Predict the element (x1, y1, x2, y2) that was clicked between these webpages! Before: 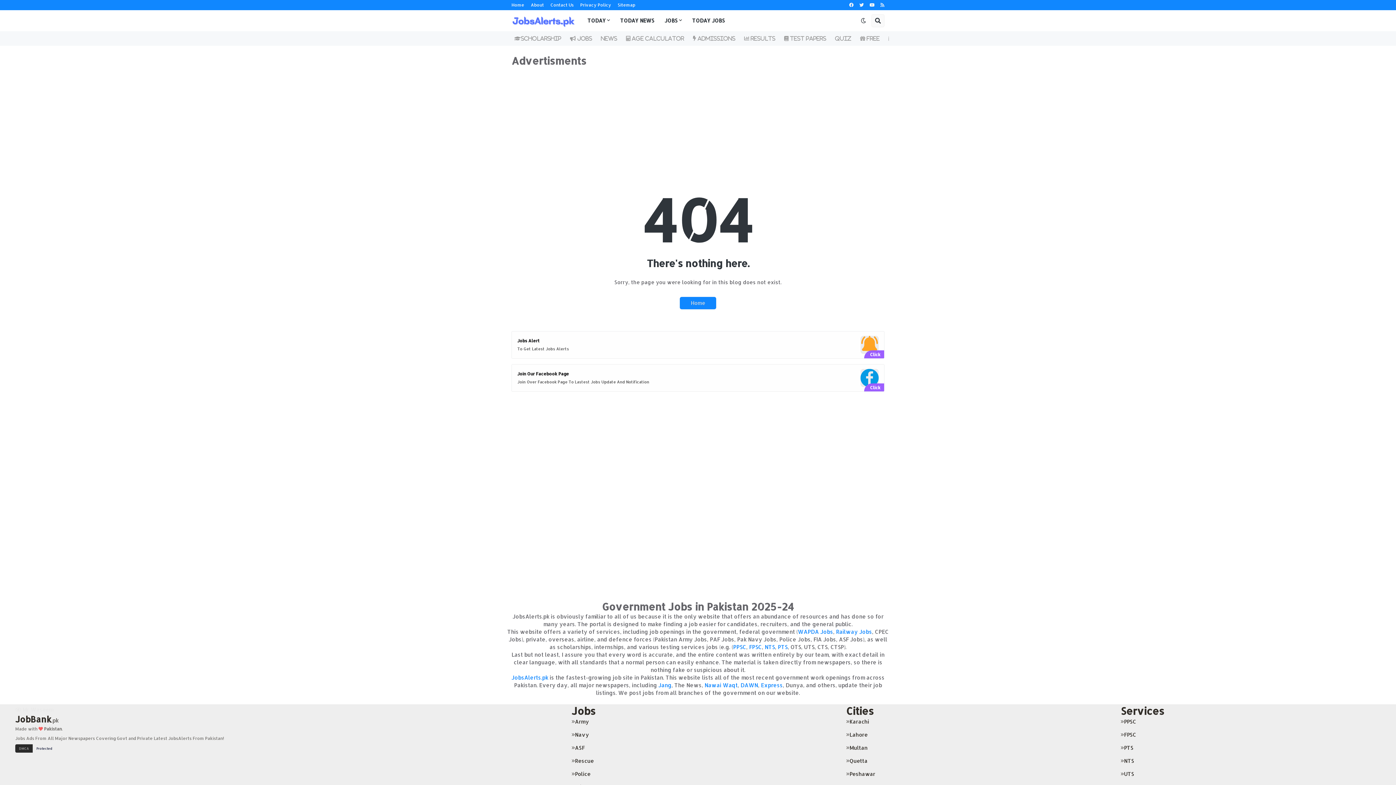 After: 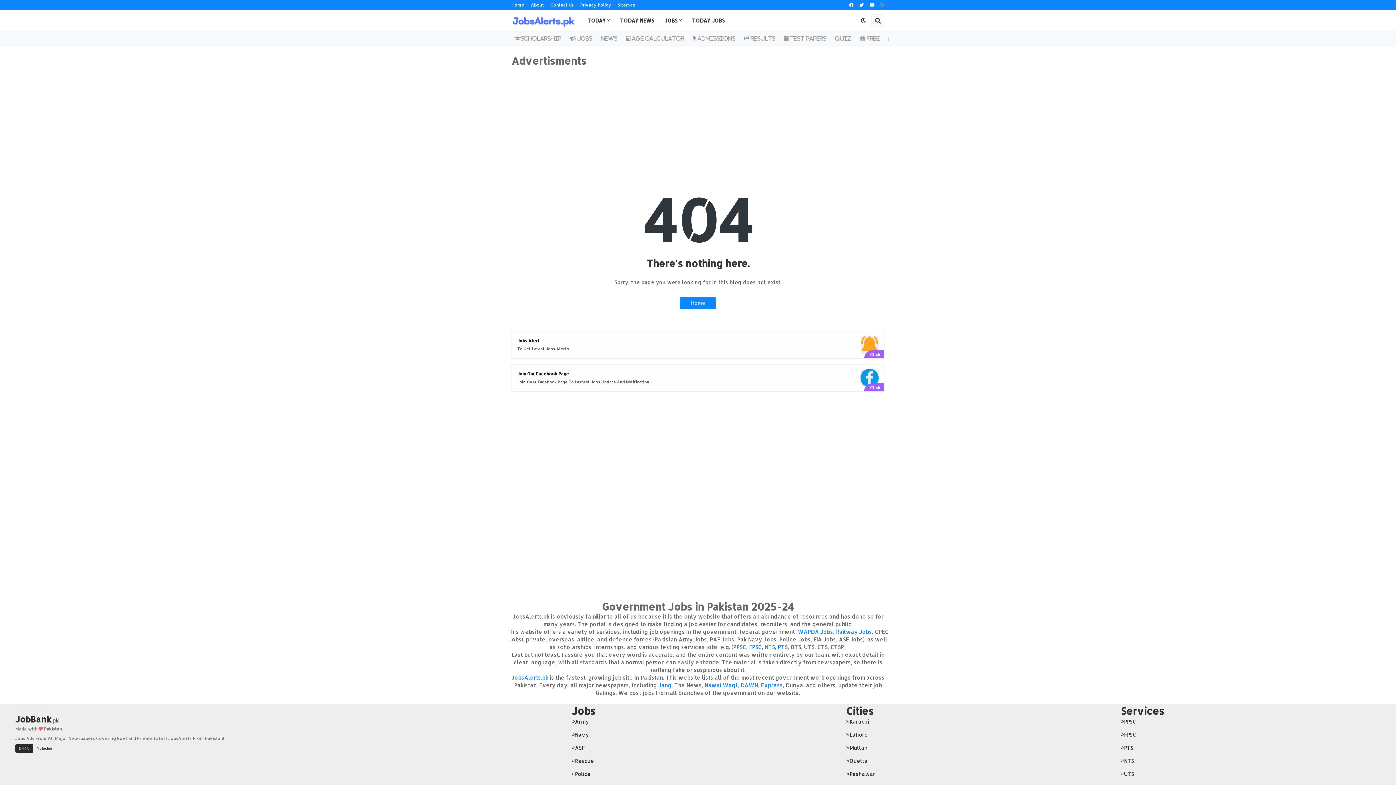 Action: bbox: (880, 0, 884, 10)